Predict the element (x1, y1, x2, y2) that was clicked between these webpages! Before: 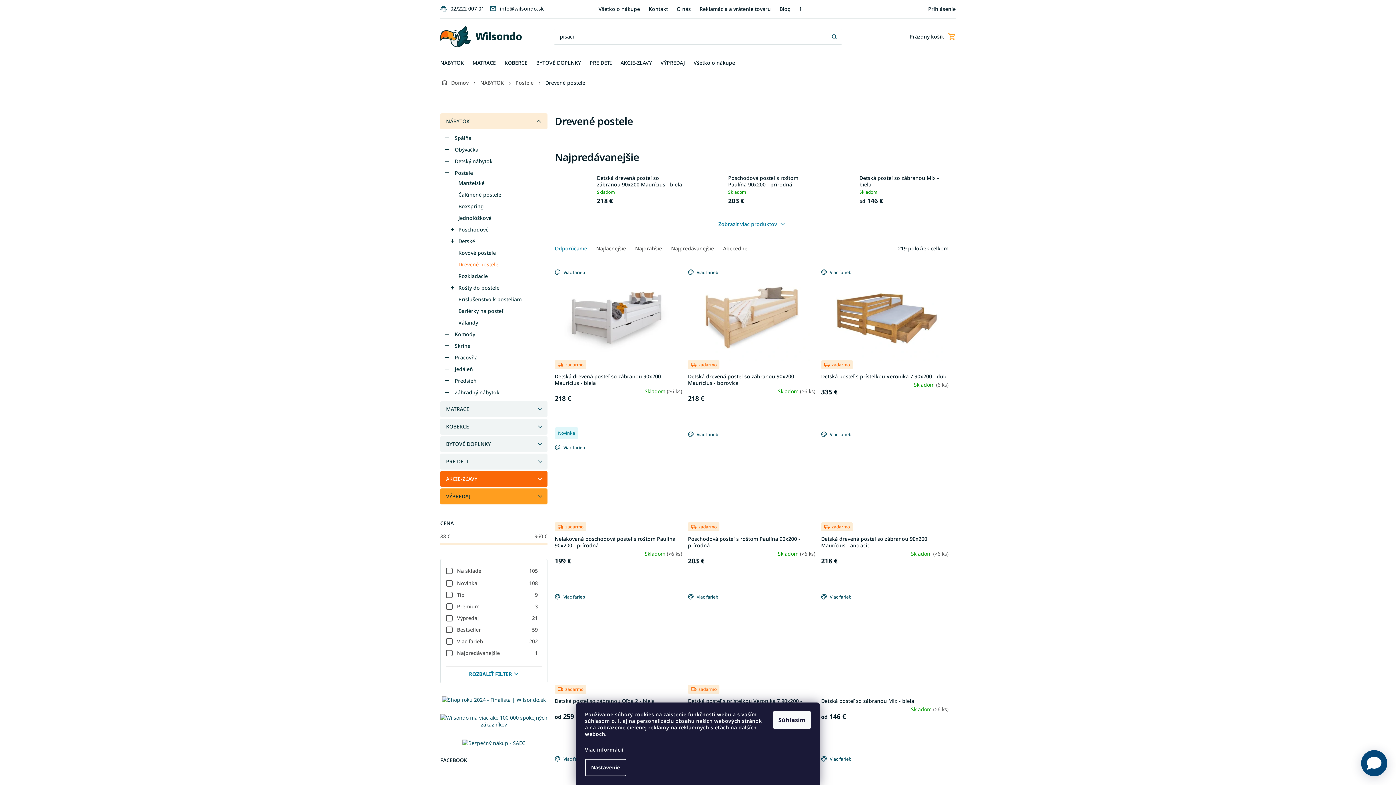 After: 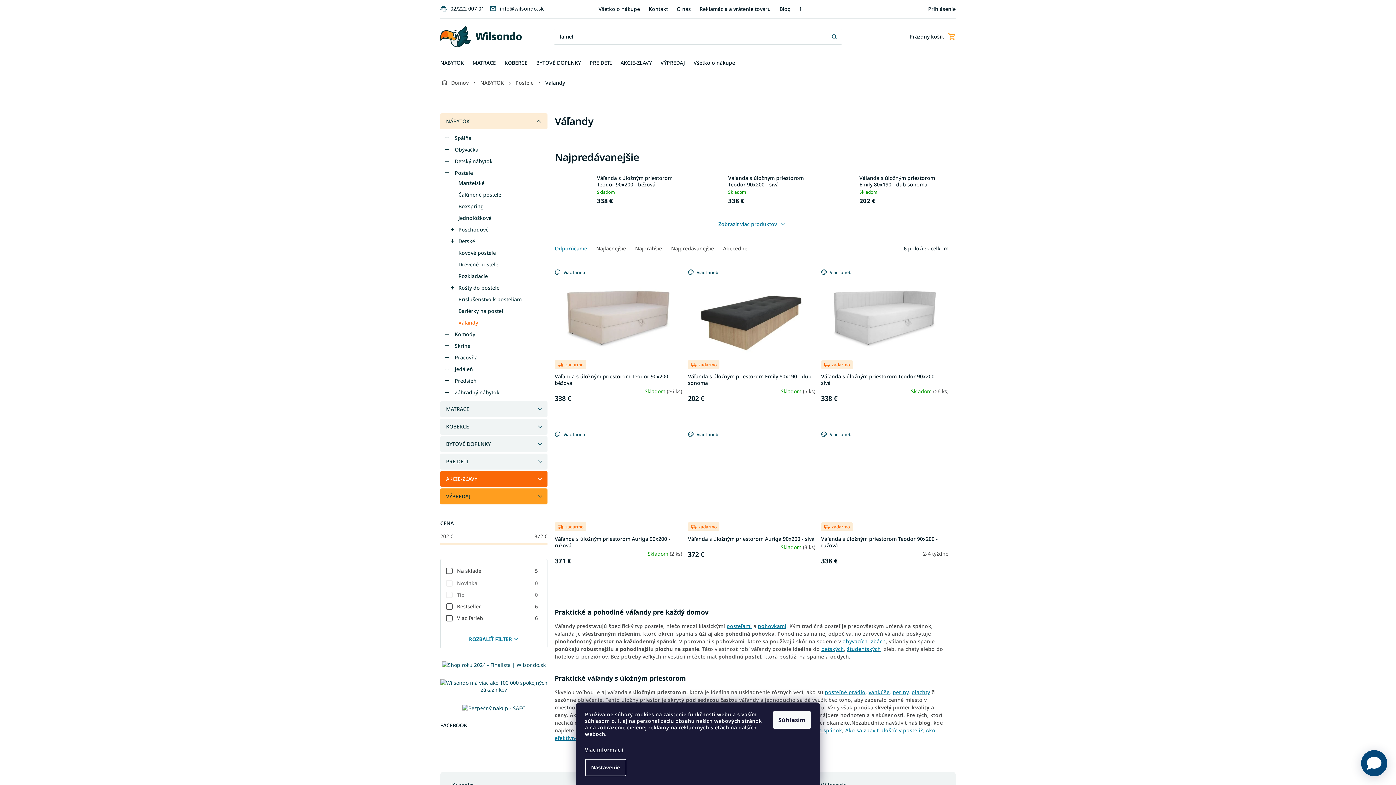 Action: bbox: (440, 317, 547, 328) label: Váľandy